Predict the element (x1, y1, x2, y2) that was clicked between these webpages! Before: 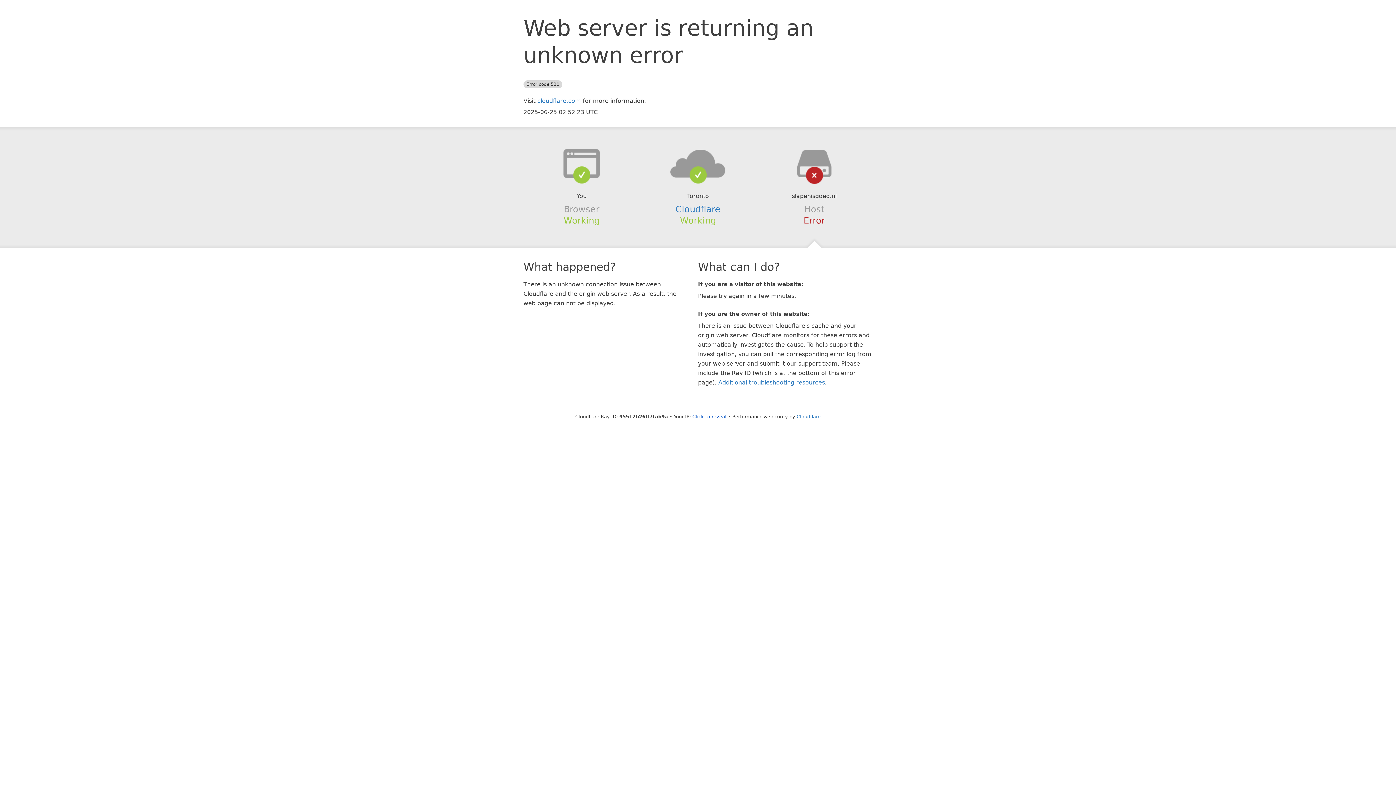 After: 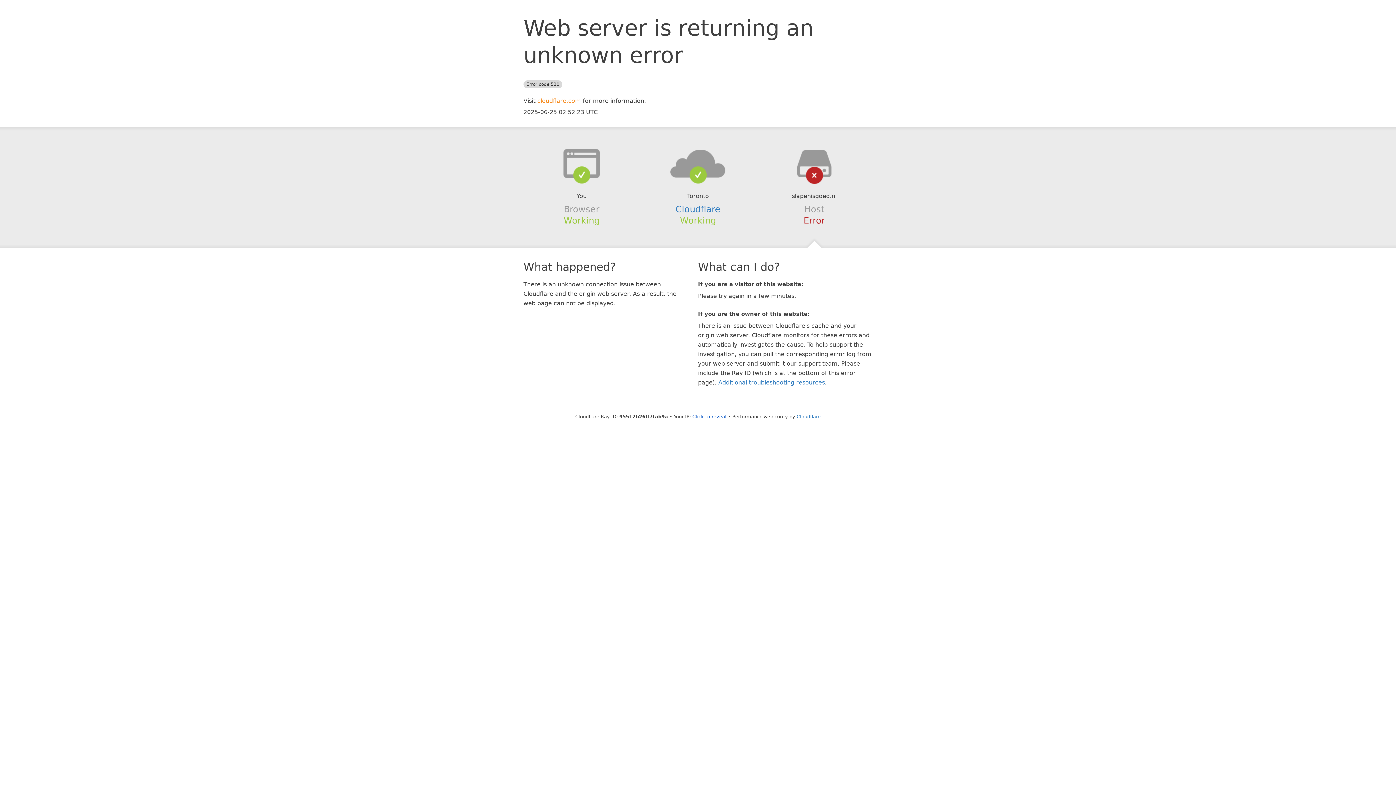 Action: label: cloudflare.com bbox: (537, 97, 581, 104)